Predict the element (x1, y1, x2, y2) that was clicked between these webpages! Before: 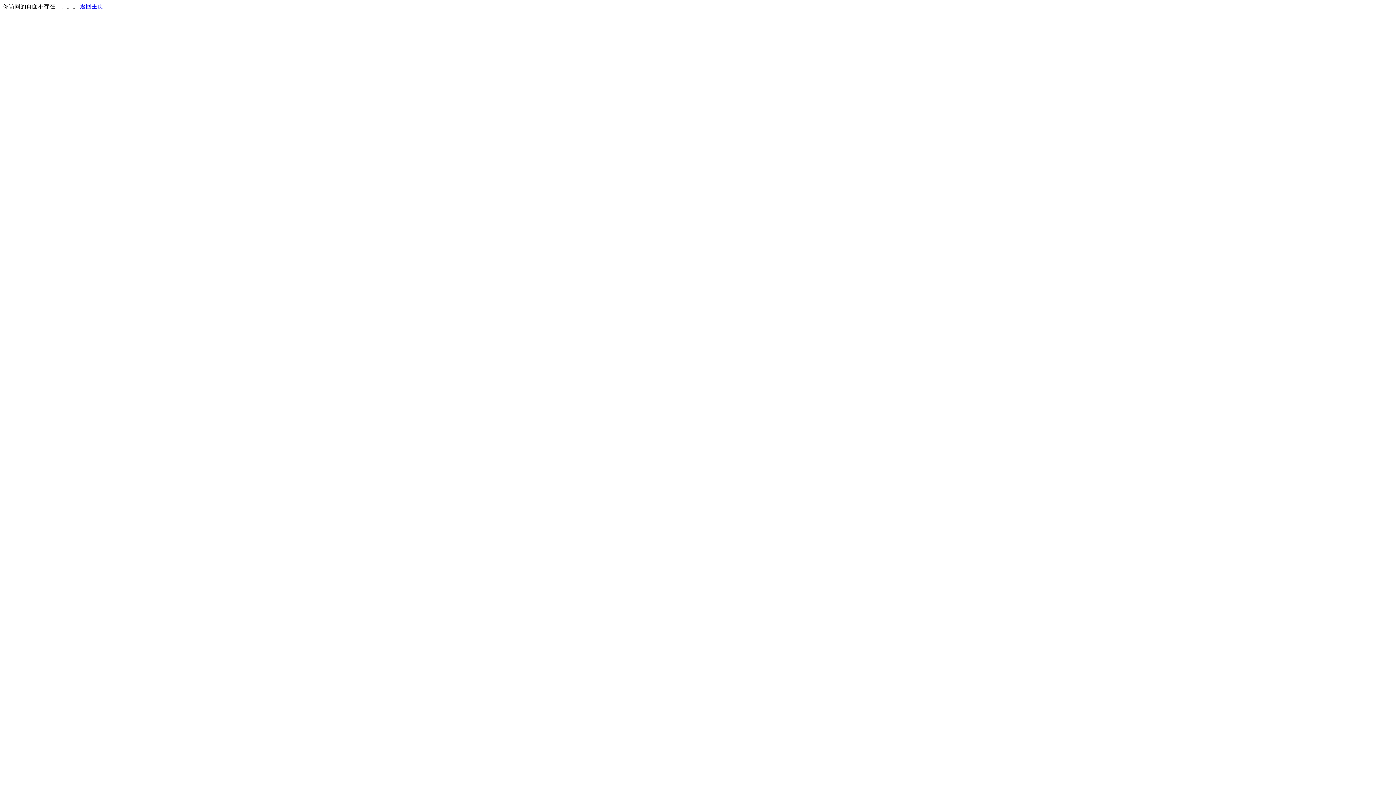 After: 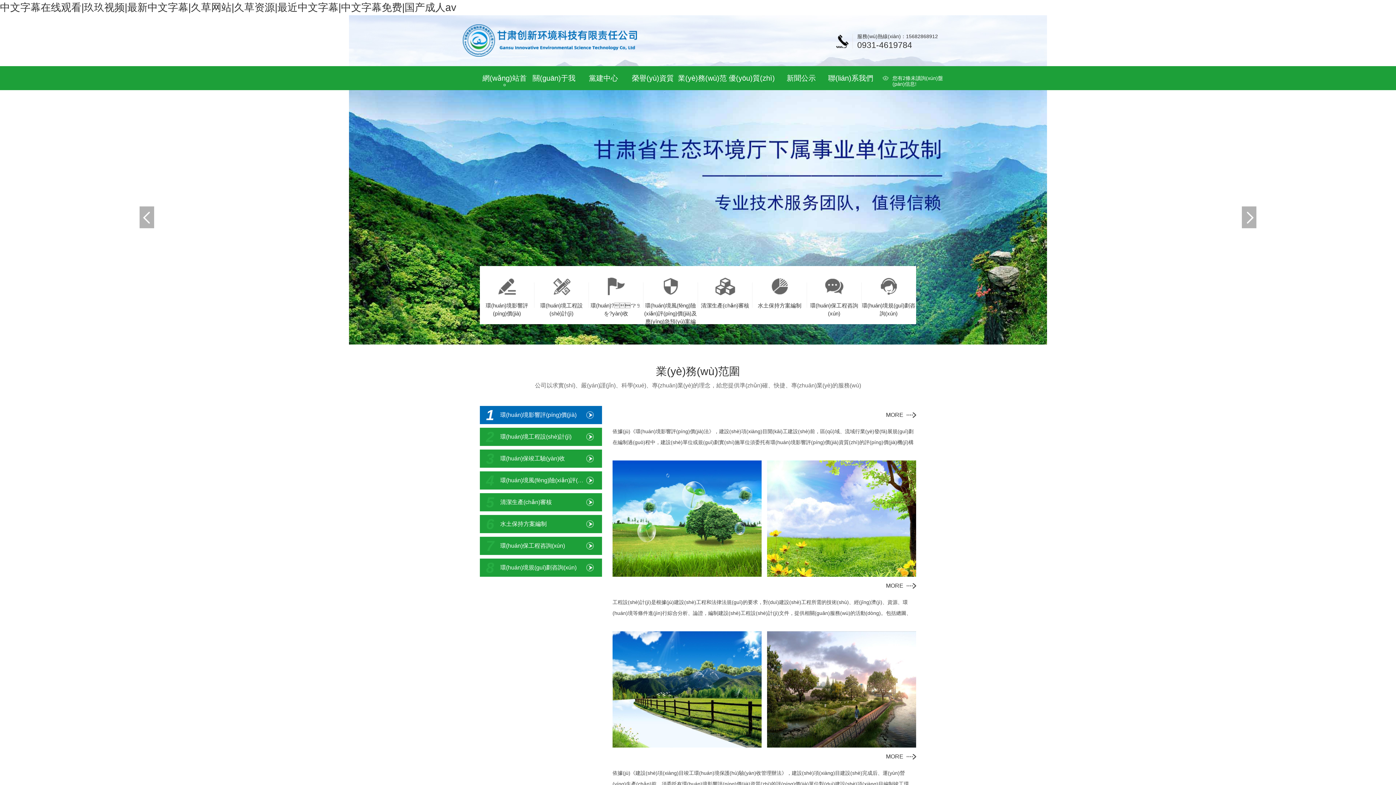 Action: label: 返回主页 bbox: (80, 3, 103, 9)